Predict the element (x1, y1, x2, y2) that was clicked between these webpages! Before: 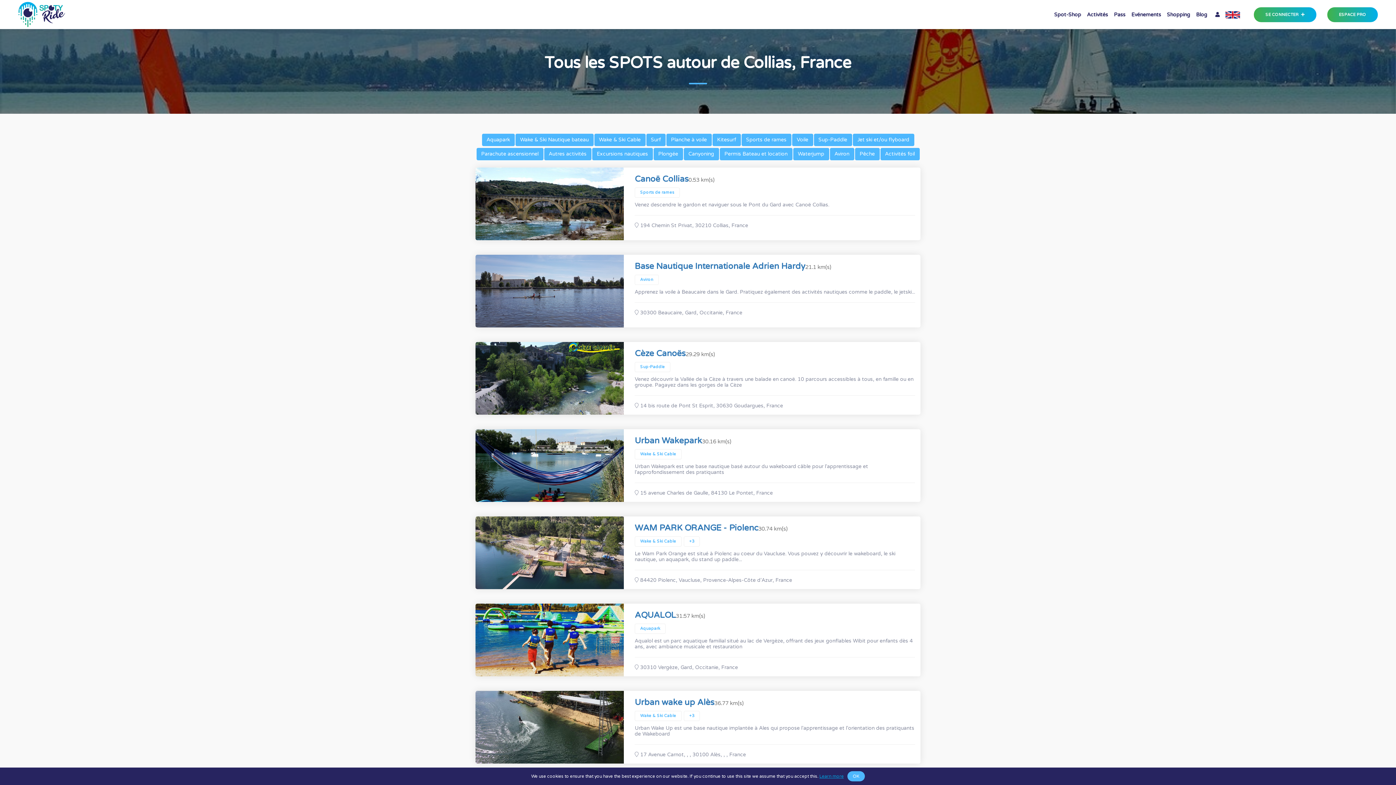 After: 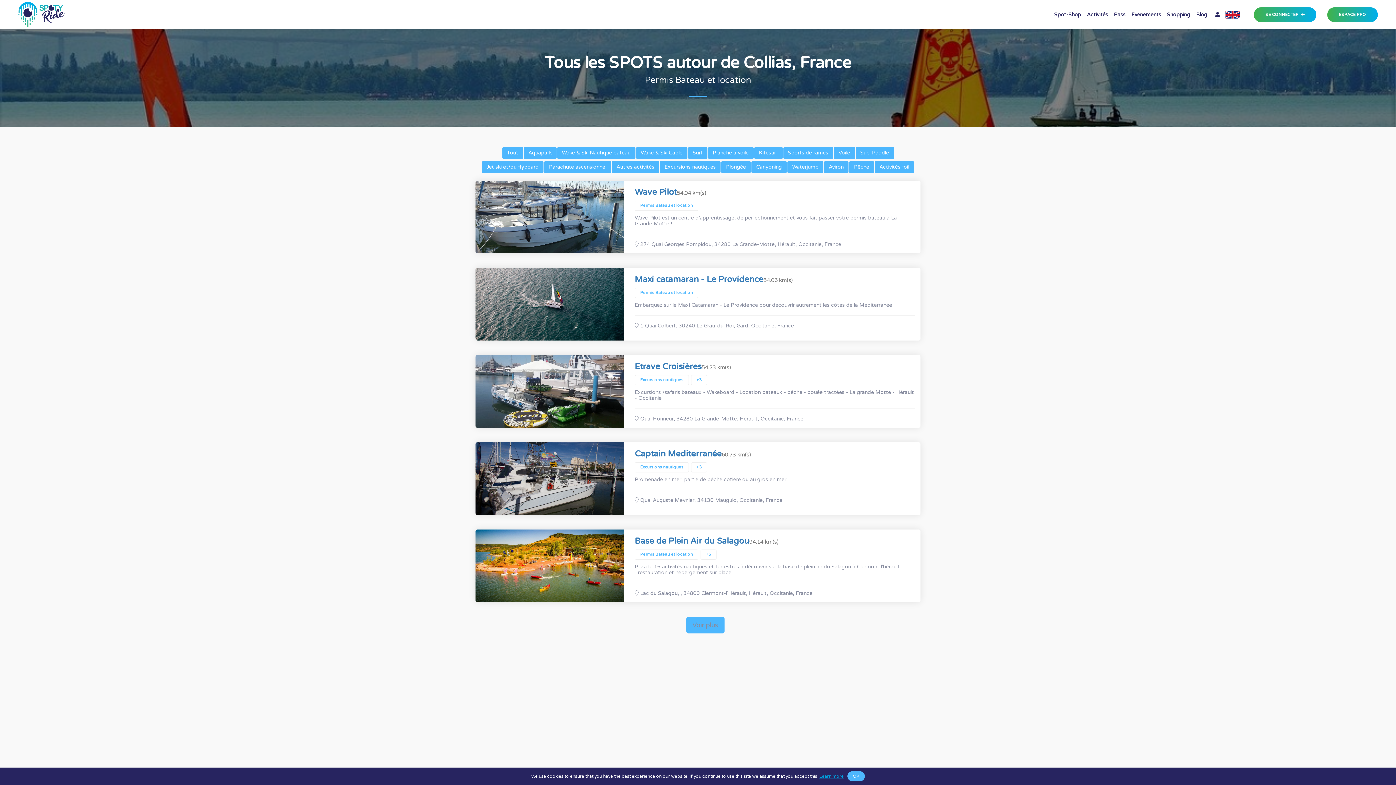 Action: bbox: (719, 148, 792, 160) label: Permis Bateau et location